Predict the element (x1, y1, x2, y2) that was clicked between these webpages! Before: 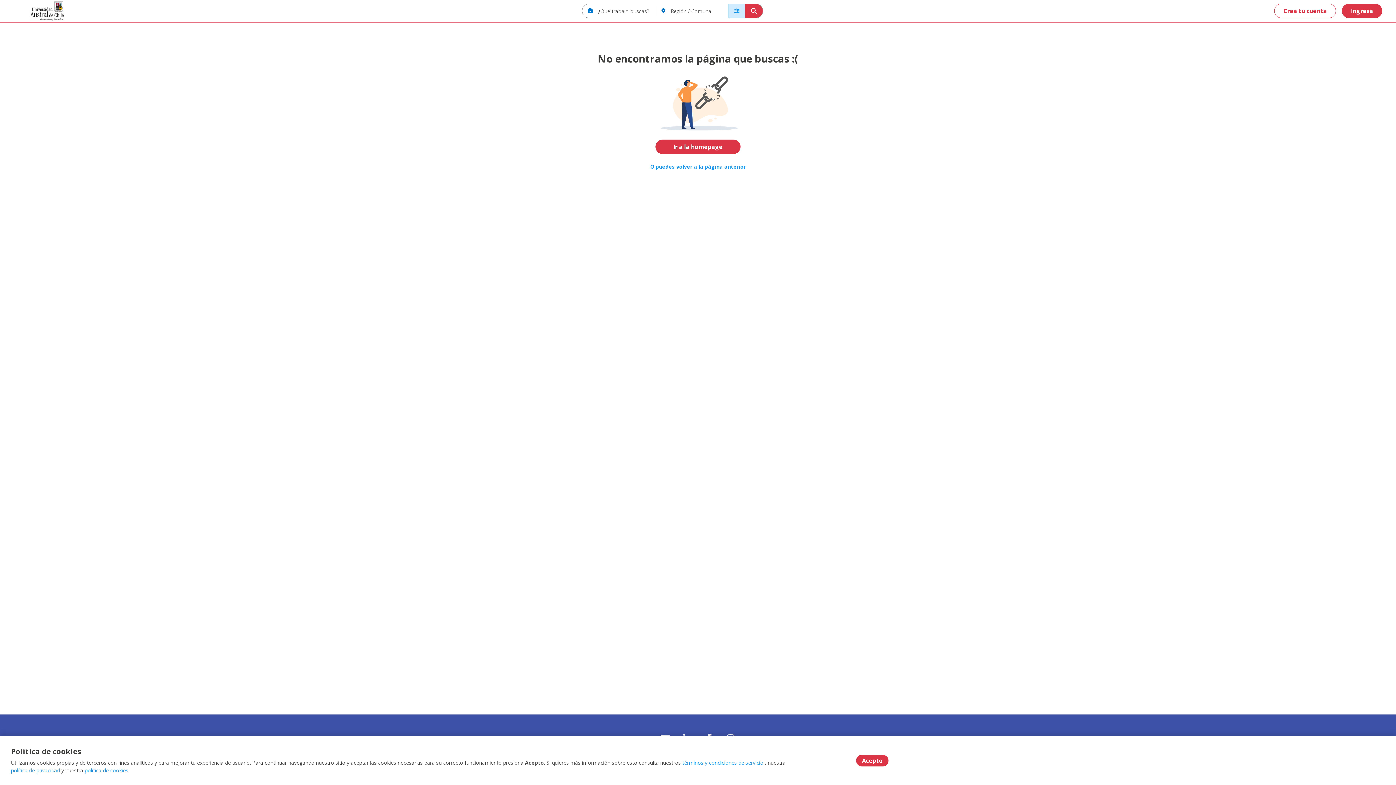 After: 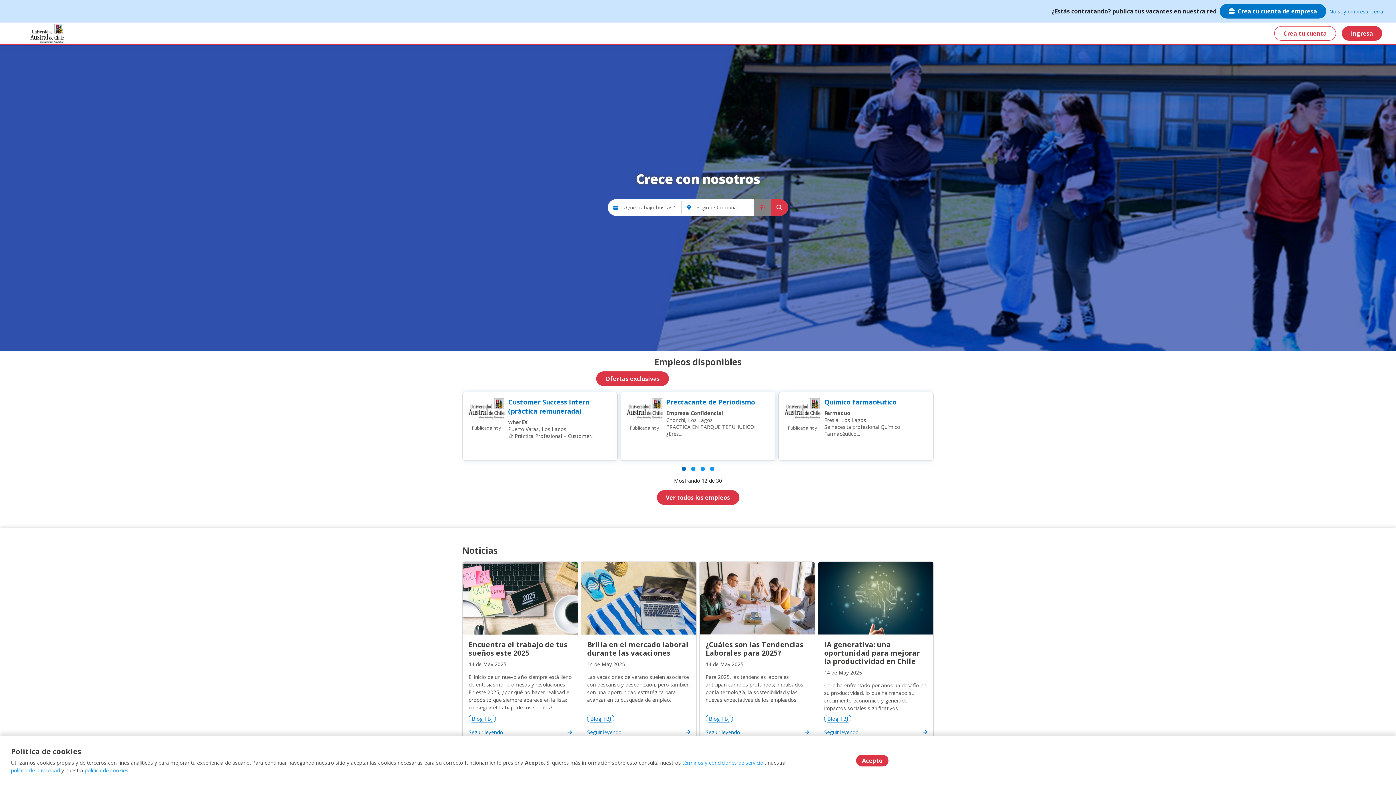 Action: bbox: (655, 139, 740, 154) label: Ir a la homepage